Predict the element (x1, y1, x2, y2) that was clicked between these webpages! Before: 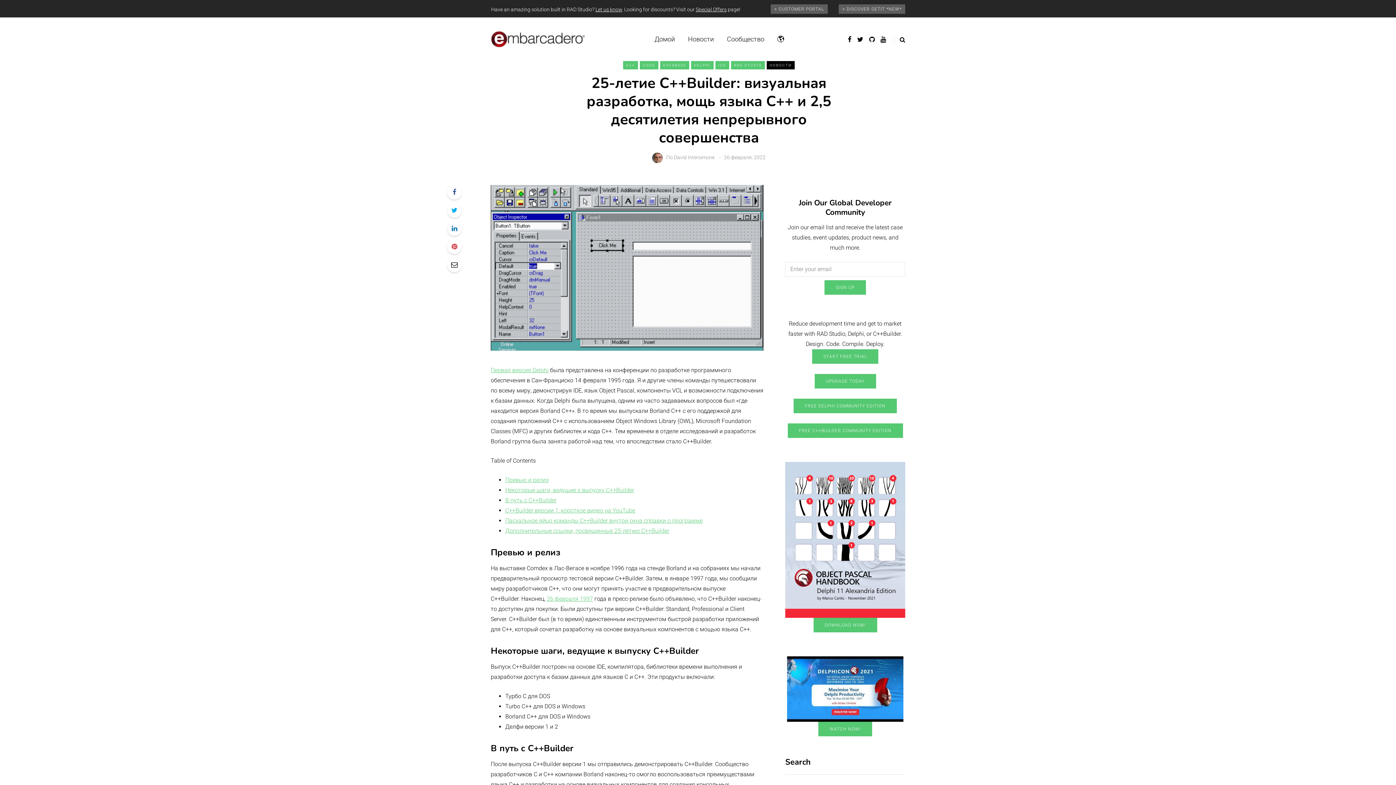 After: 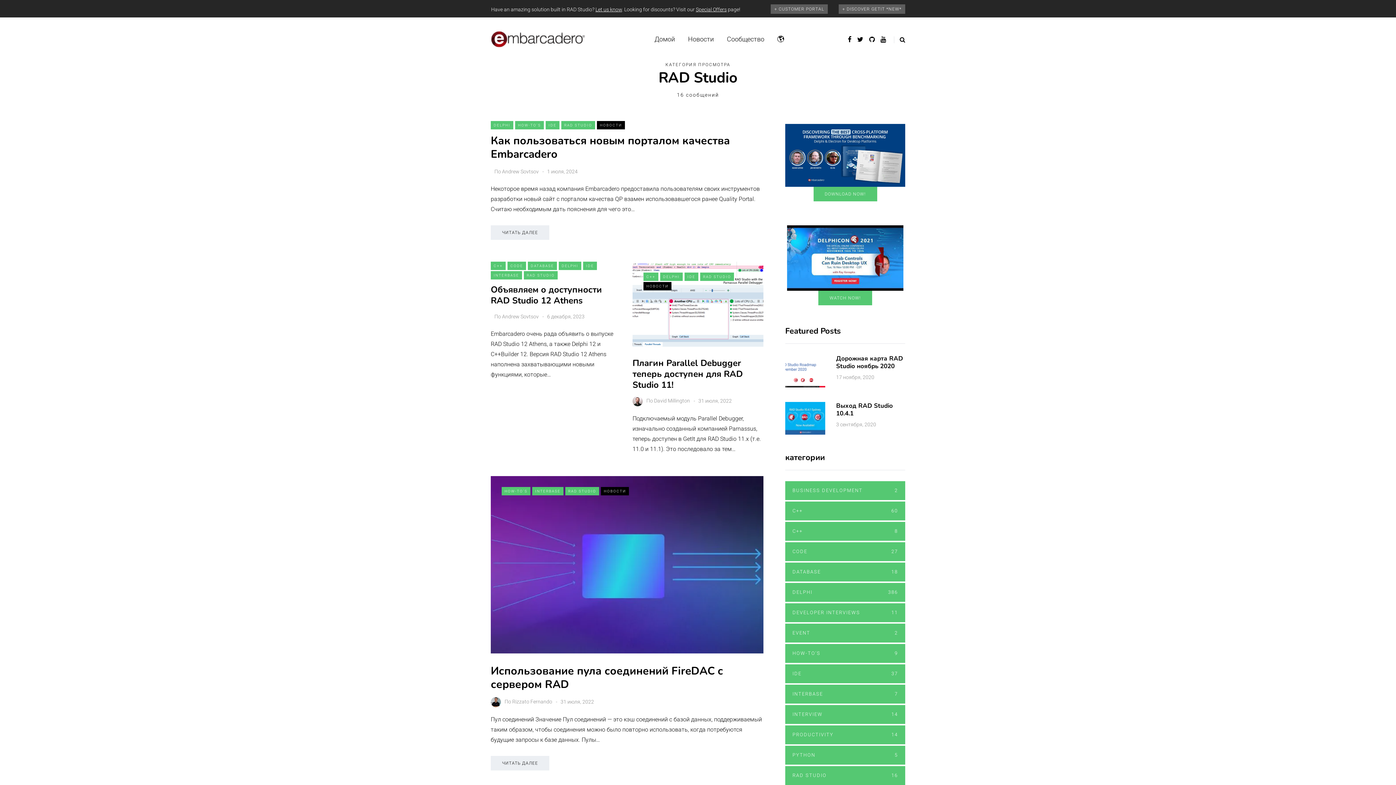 Action: label: RAD STUDIO bbox: (731, 61, 765, 69)